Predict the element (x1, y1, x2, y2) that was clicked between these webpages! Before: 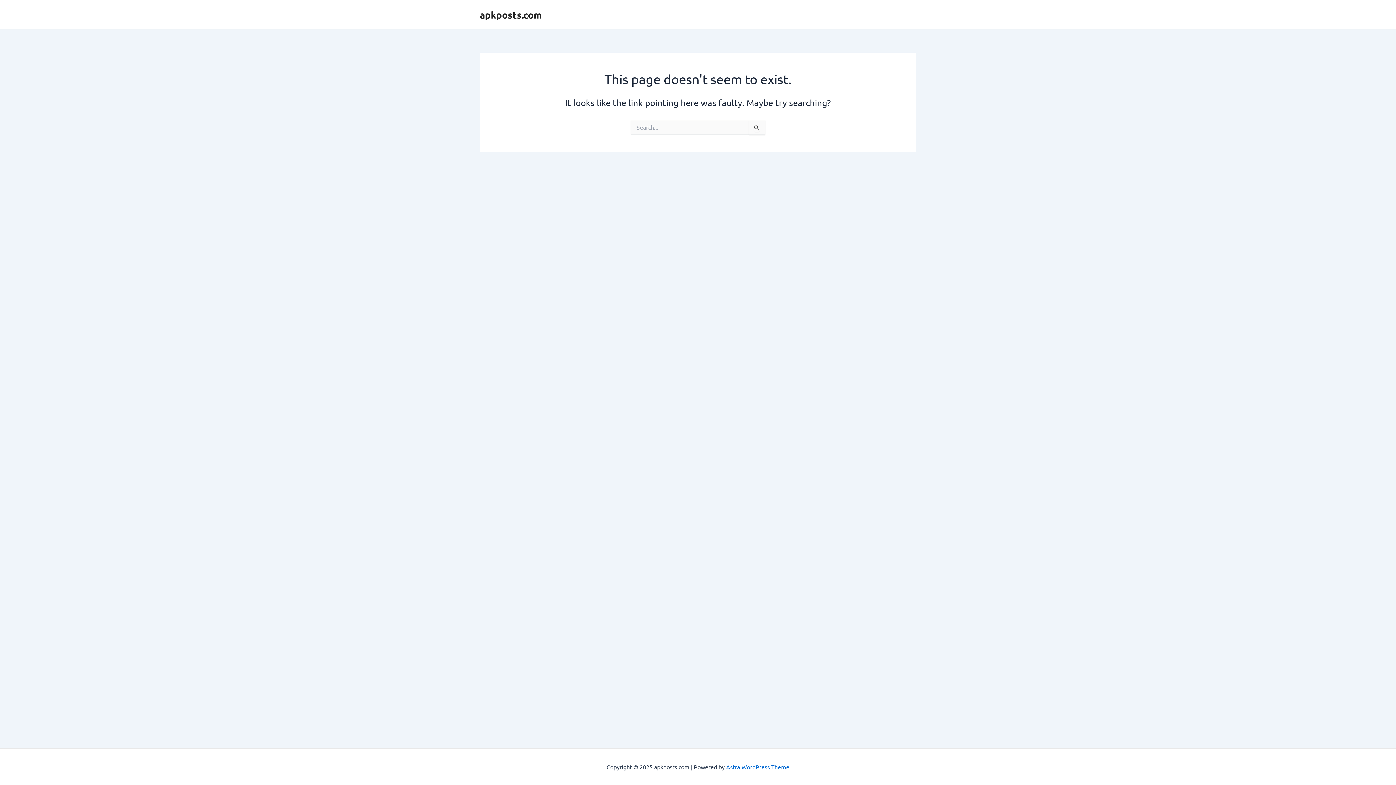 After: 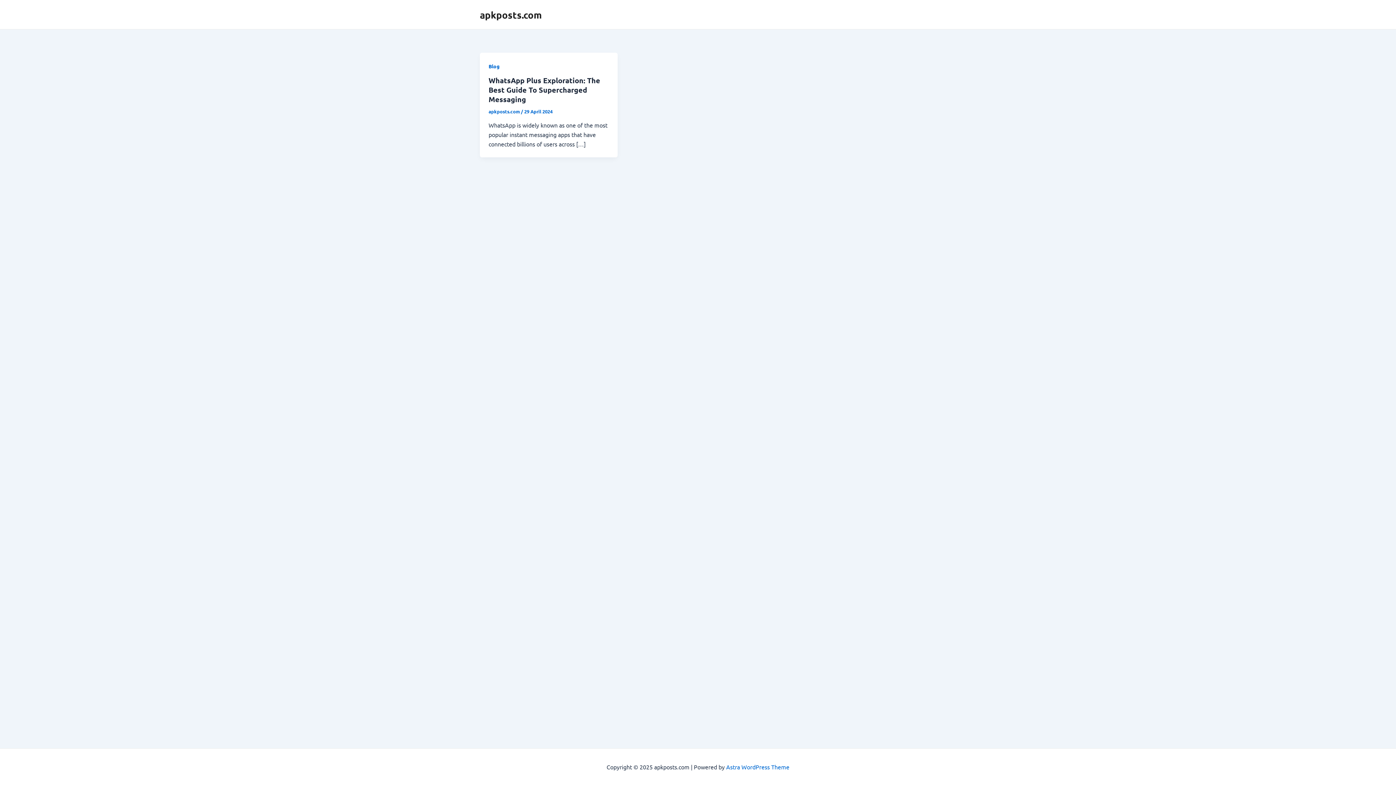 Action: label: apkposts.com bbox: (480, 8, 541, 20)